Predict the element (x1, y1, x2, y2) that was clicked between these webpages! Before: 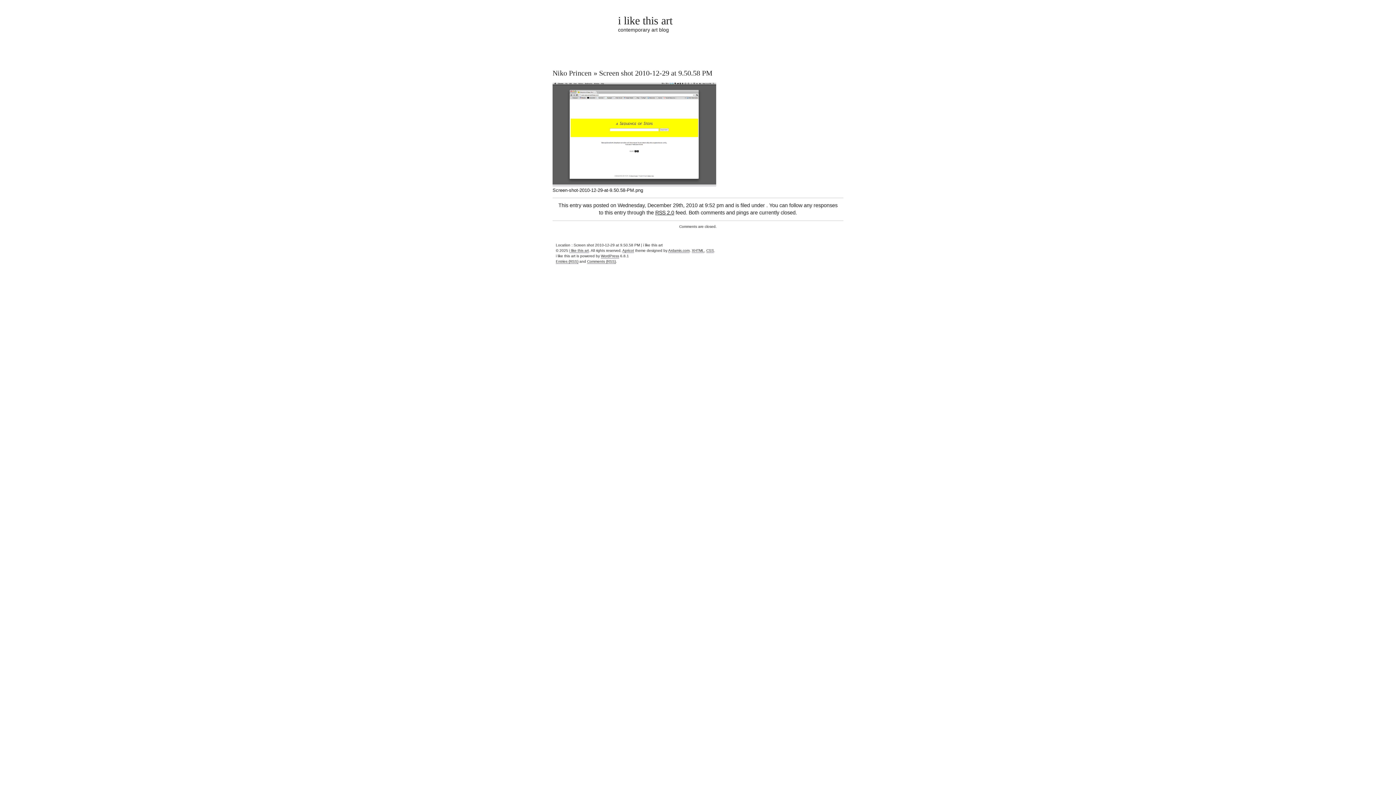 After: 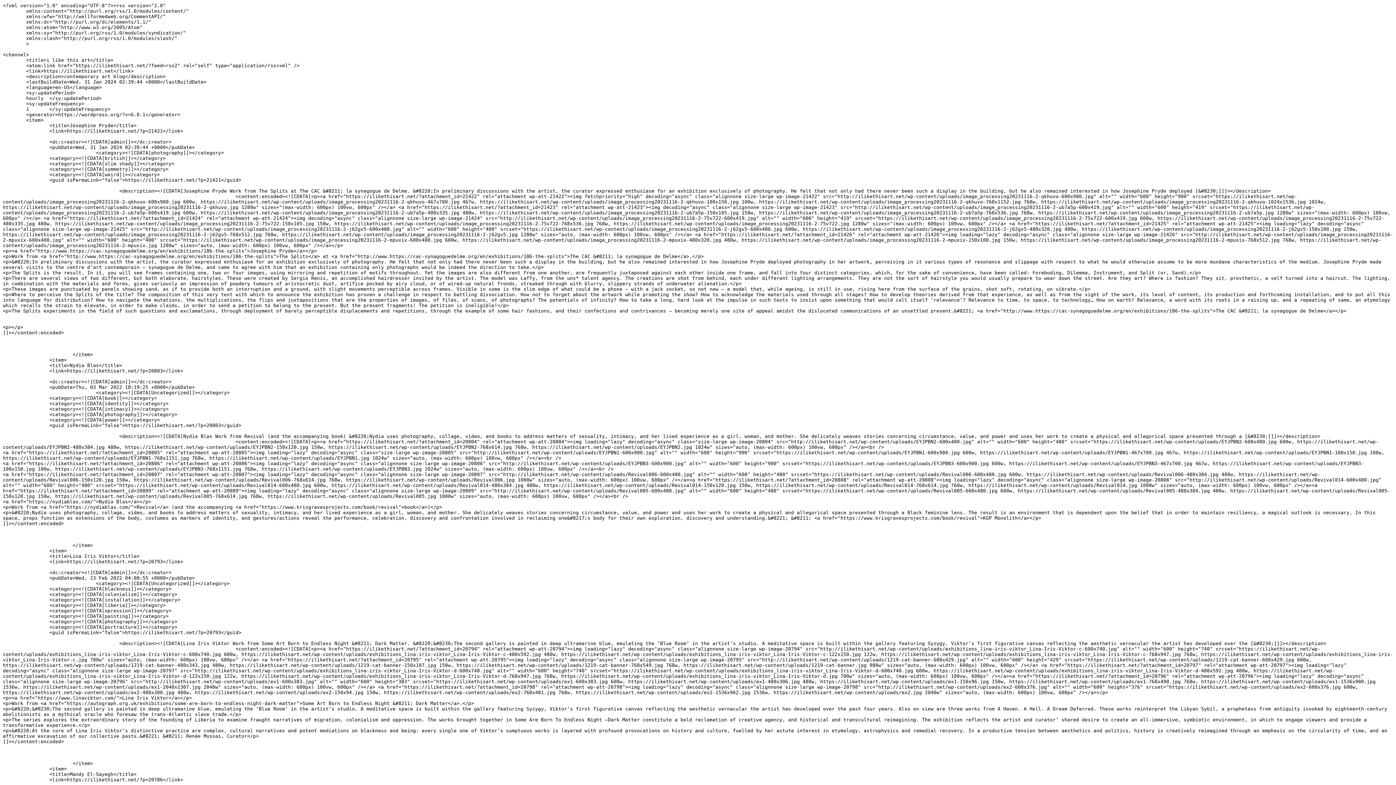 Action: bbox: (556, 259, 578, 264) label: Entries (RSS)